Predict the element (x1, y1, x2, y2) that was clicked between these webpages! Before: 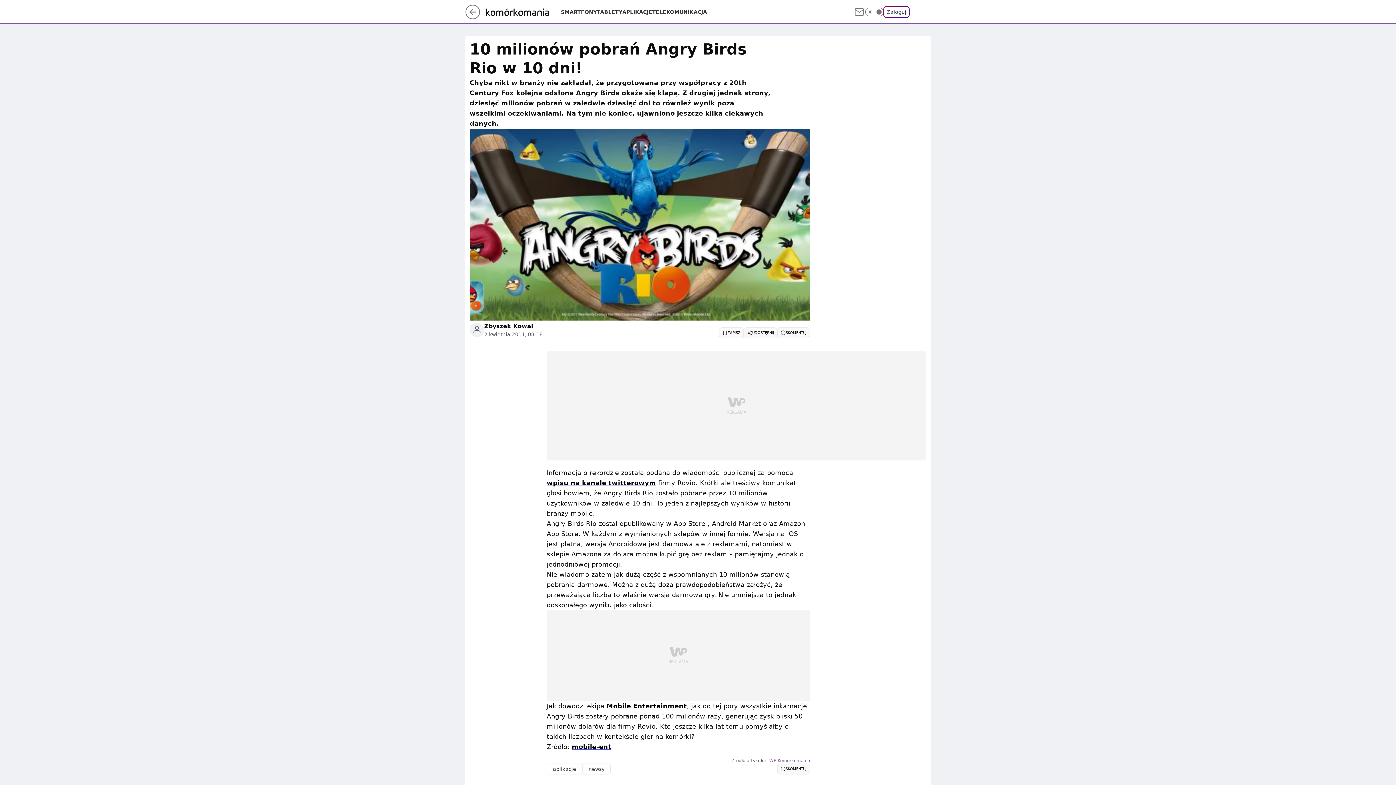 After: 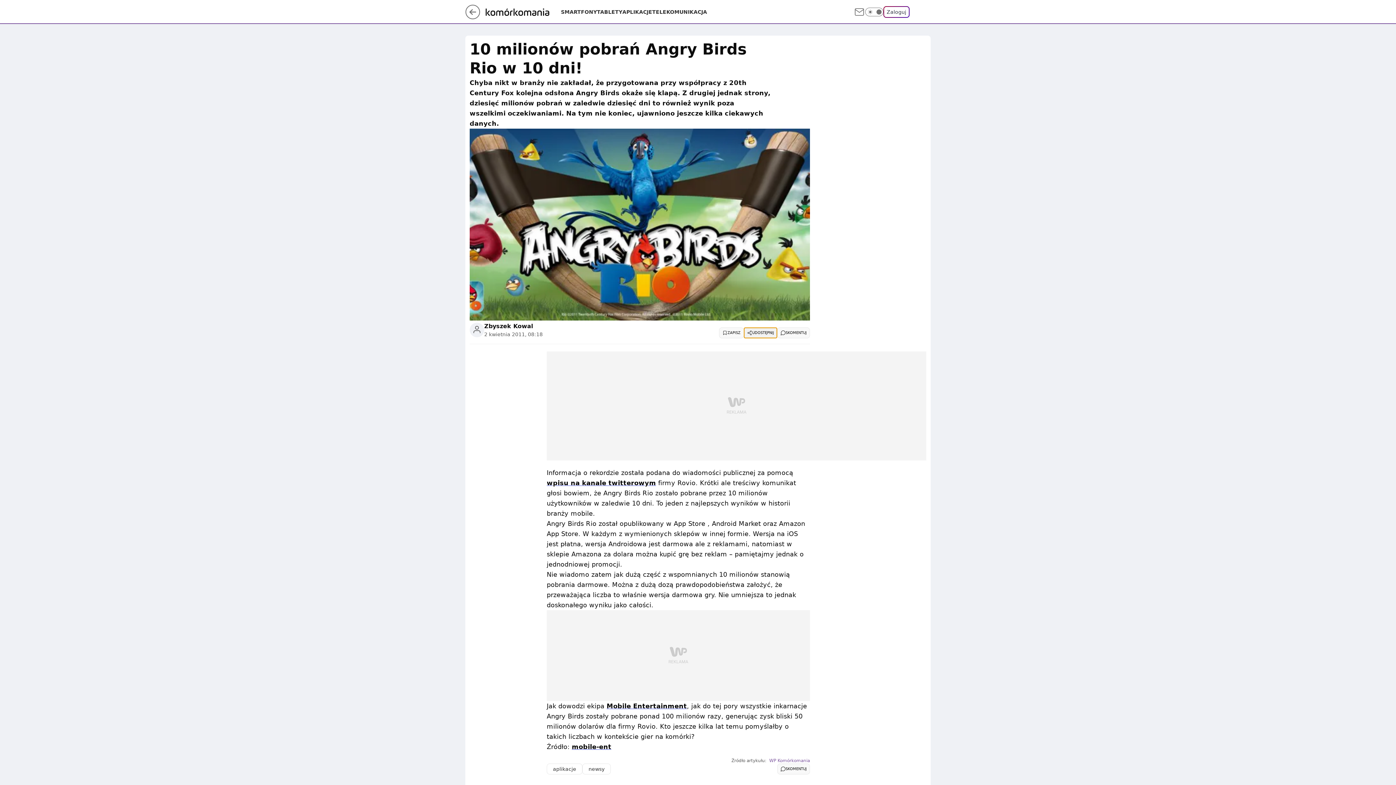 Action: label: UDOSTĘPNIJ bbox: (744, 327, 777, 338)